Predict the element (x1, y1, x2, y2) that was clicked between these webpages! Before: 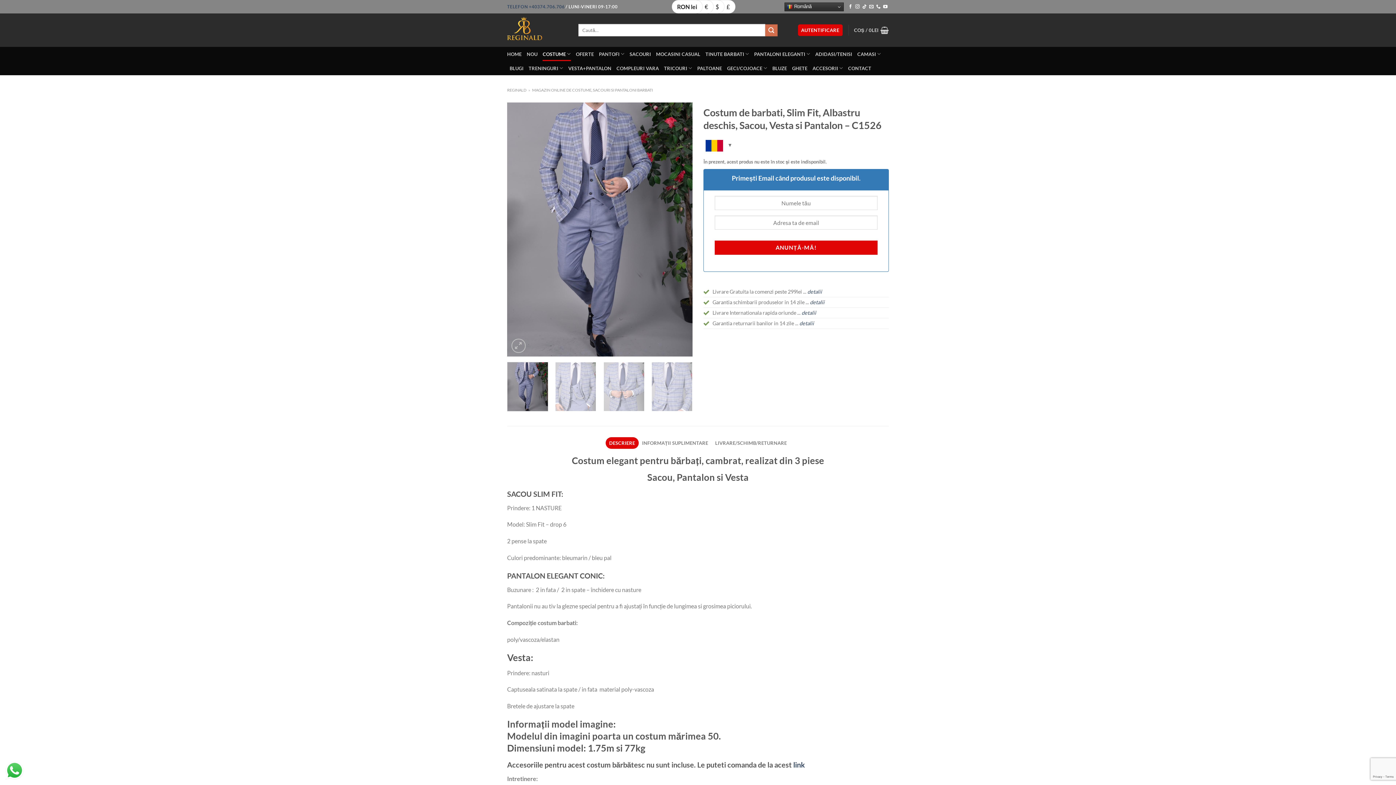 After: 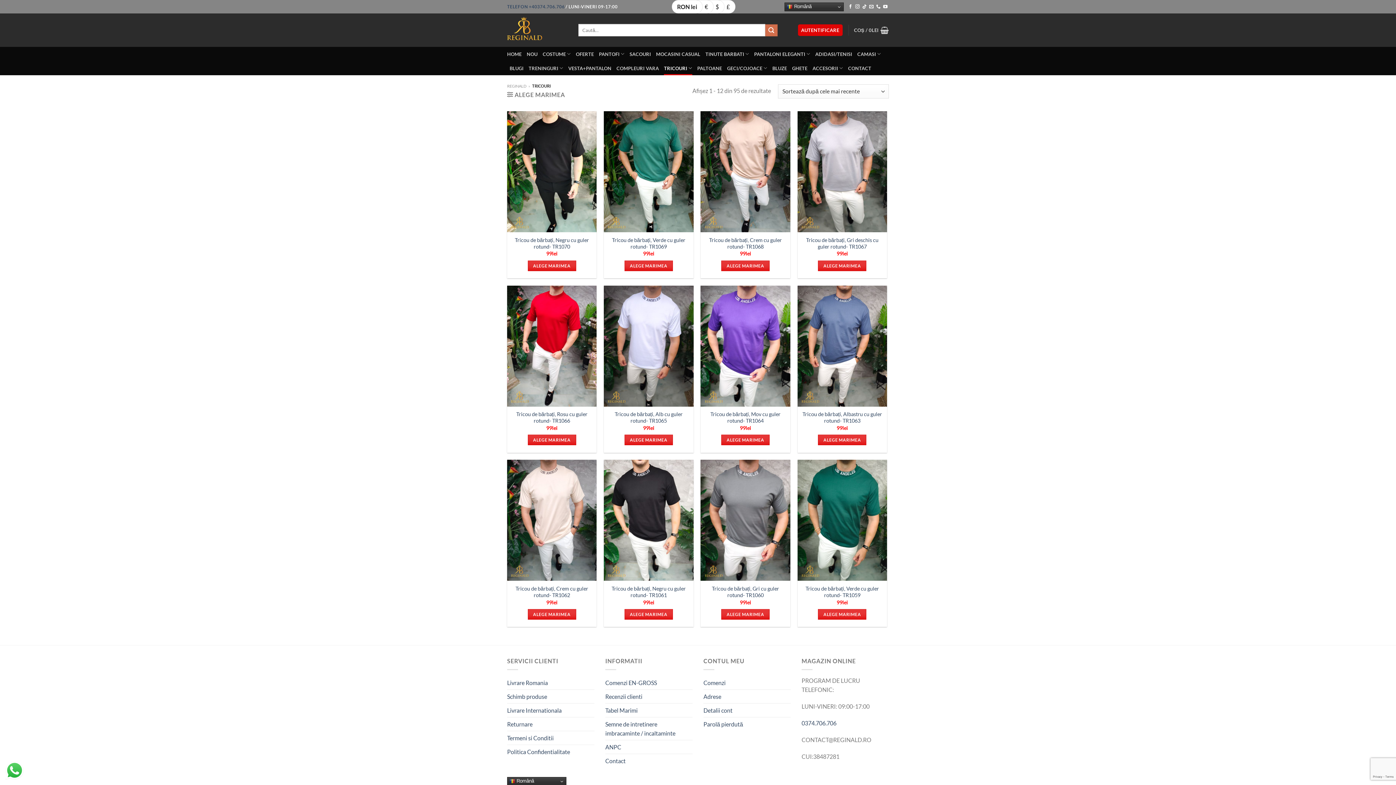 Action: label: TRICOURI bbox: (664, 61, 692, 75)